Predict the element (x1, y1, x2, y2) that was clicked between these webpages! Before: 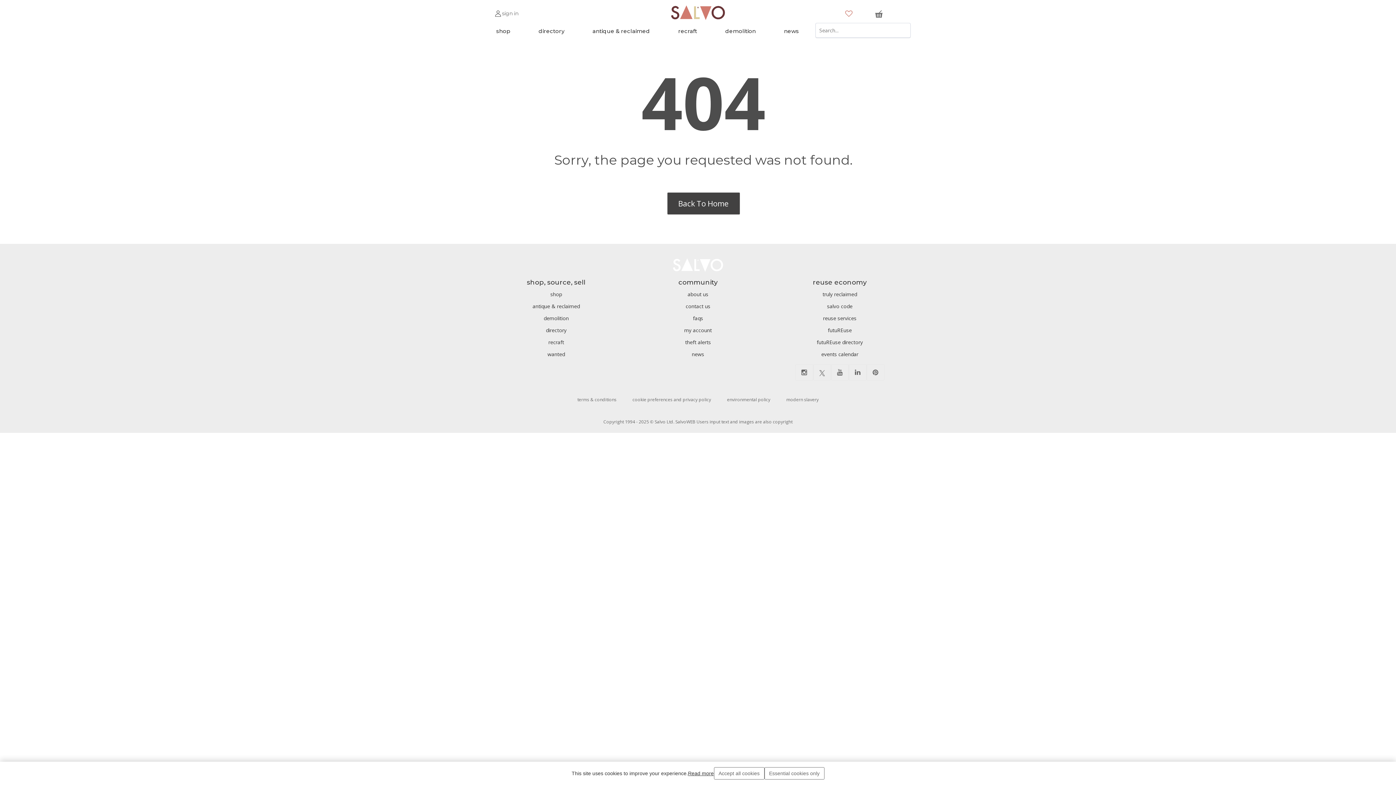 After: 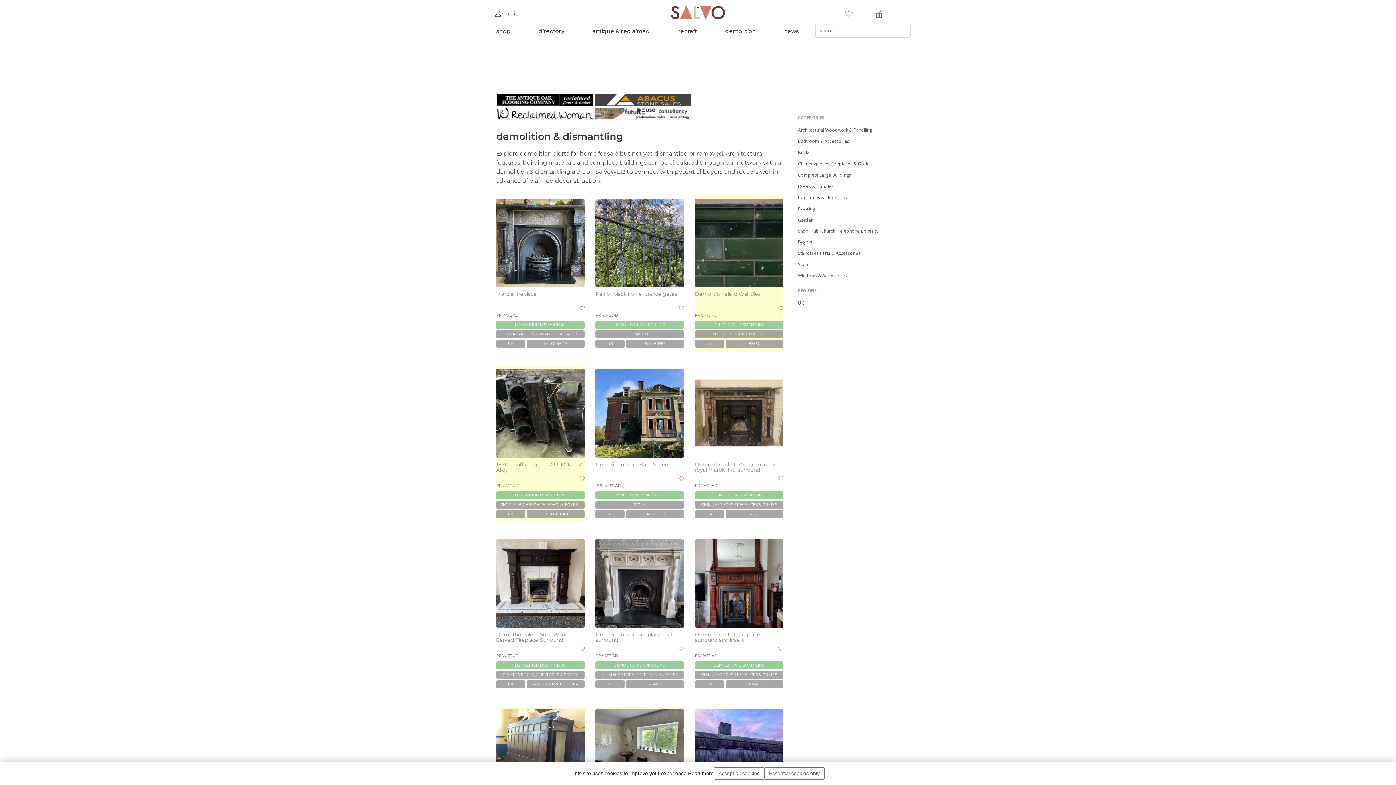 Action: bbox: (490, 314, 621, 322) label: demolition